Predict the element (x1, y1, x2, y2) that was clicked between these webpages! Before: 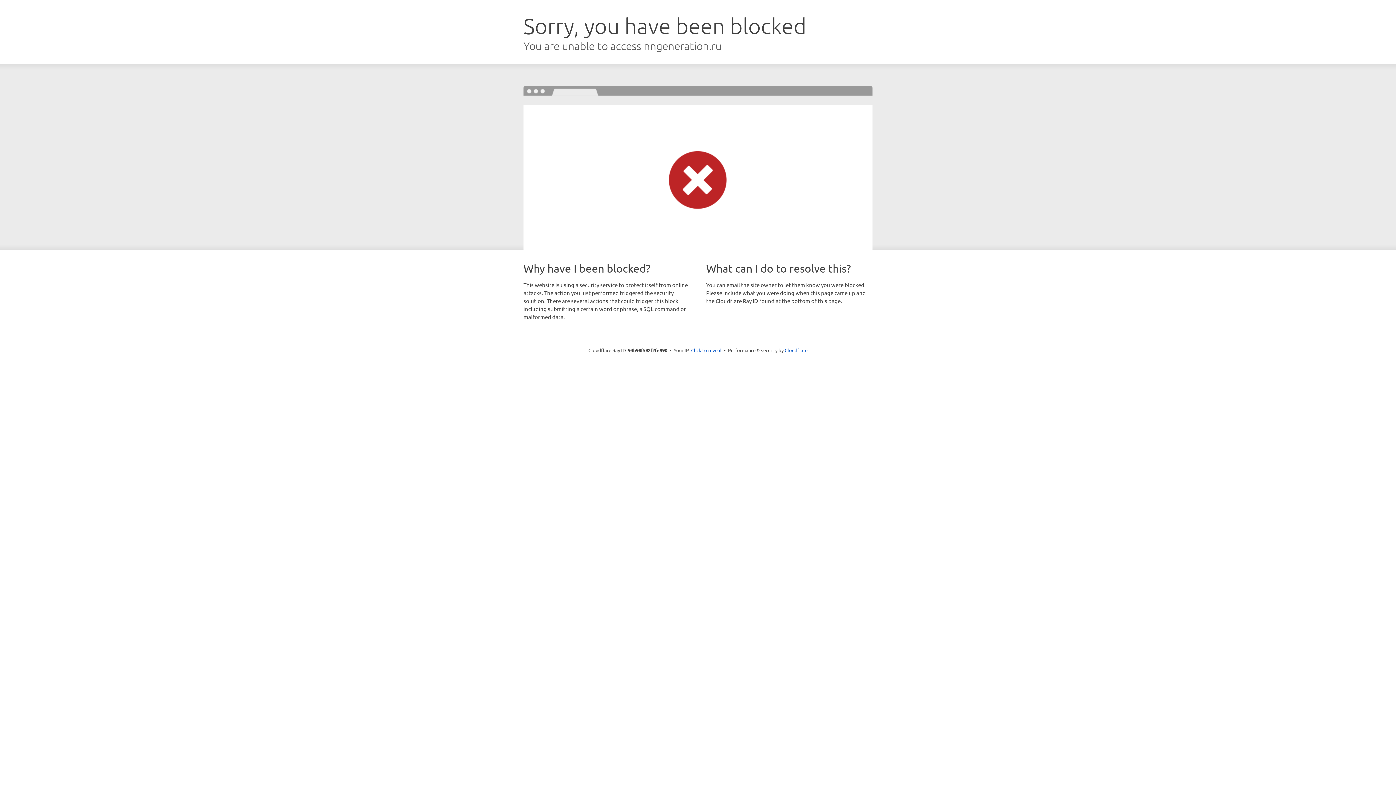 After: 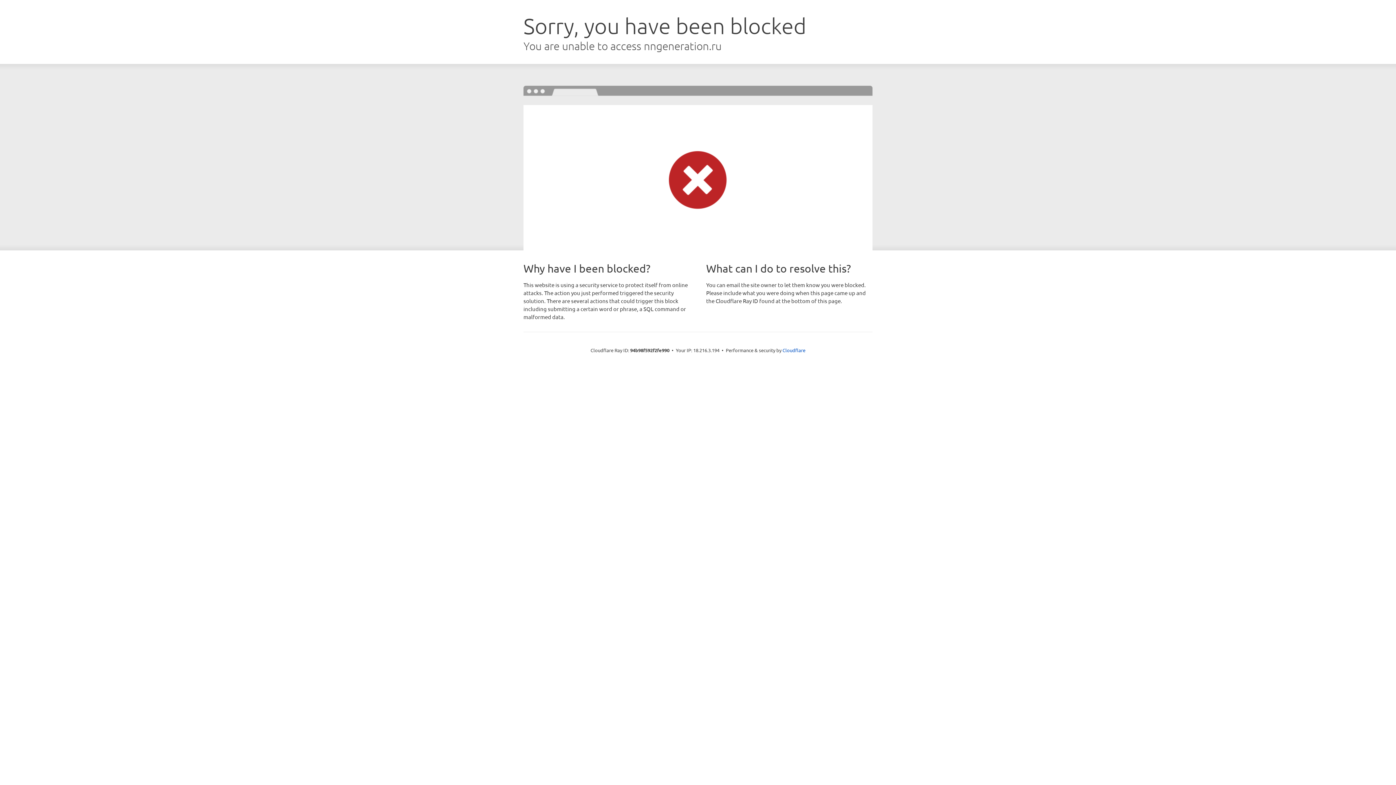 Action: label: Click to reveal bbox: (691, 346, 721, 353)